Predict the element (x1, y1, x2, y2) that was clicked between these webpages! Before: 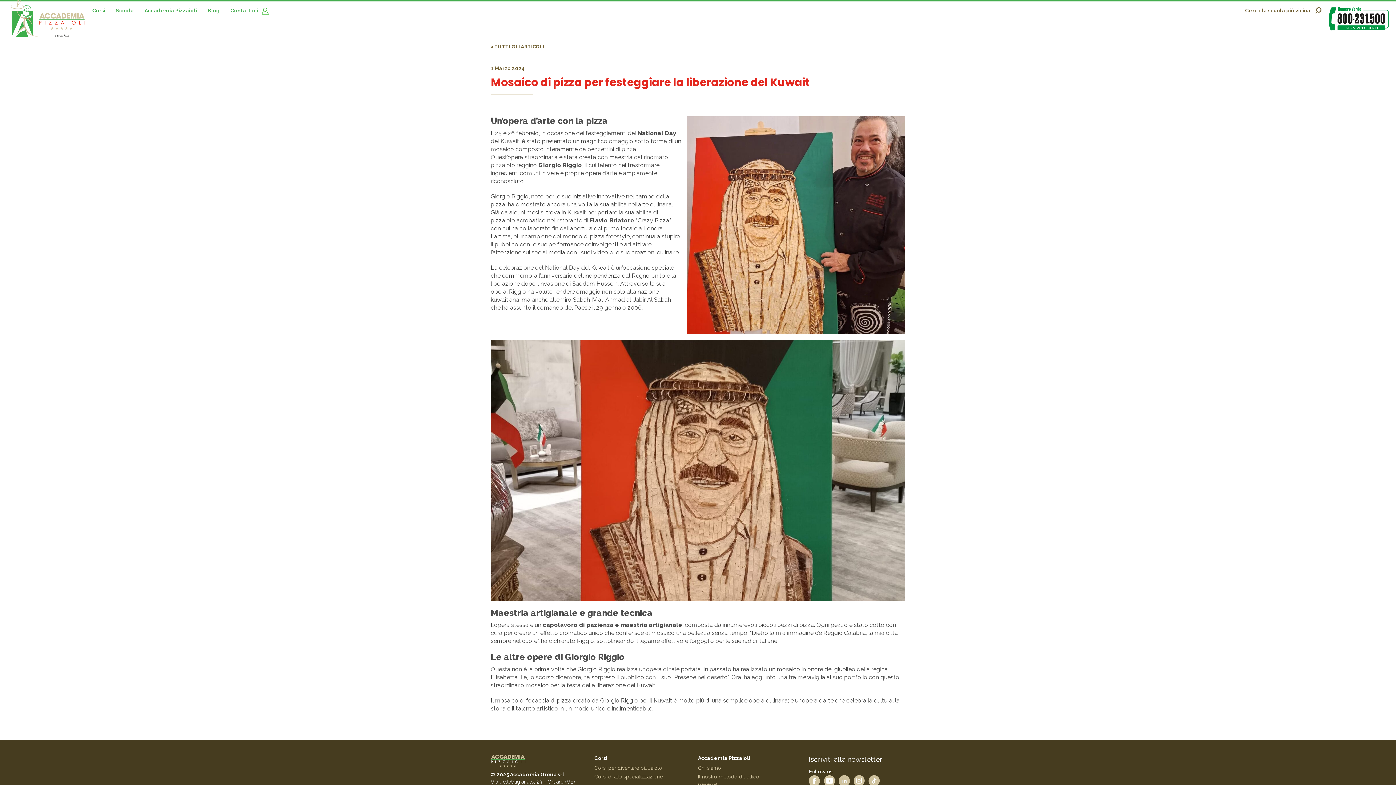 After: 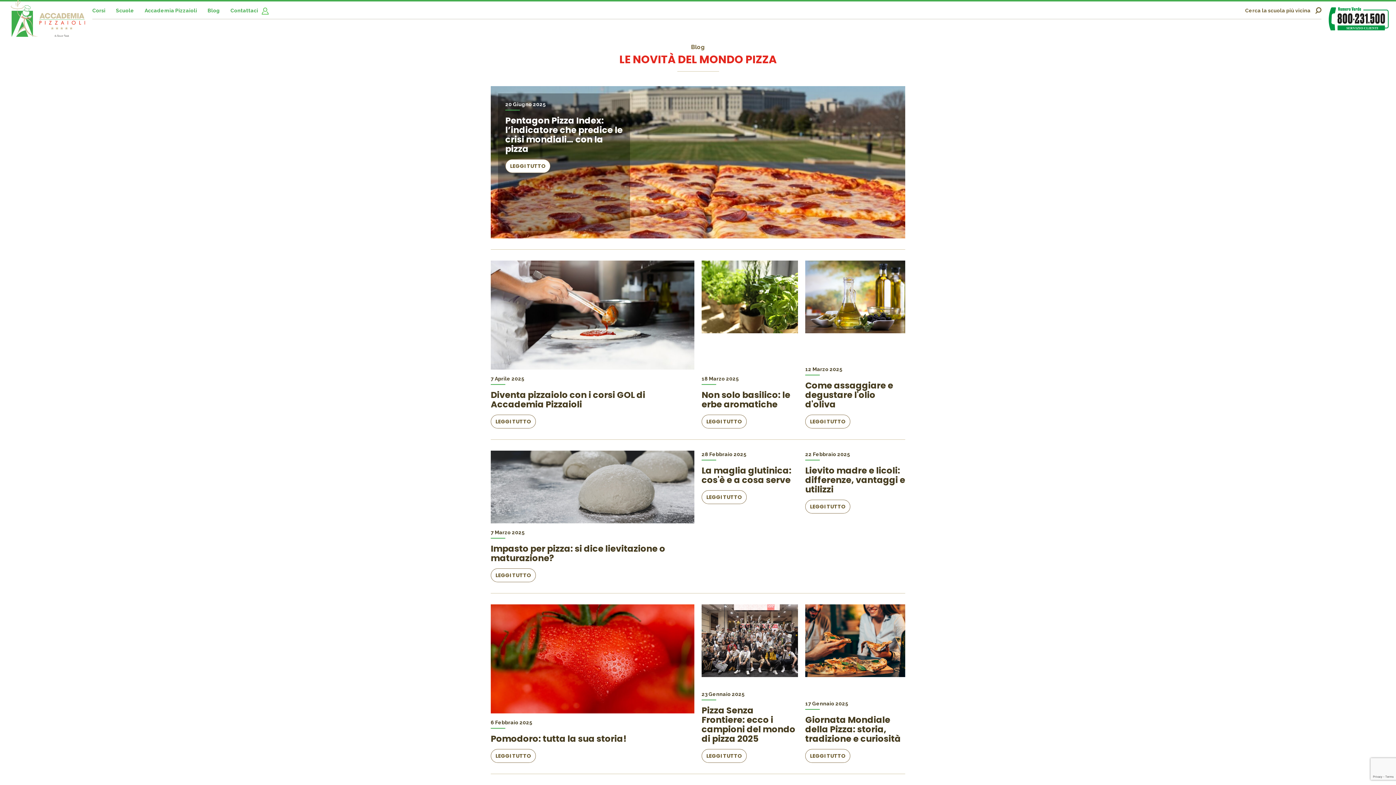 Action: label: Blog bbox: (207, 7, 220, 13)